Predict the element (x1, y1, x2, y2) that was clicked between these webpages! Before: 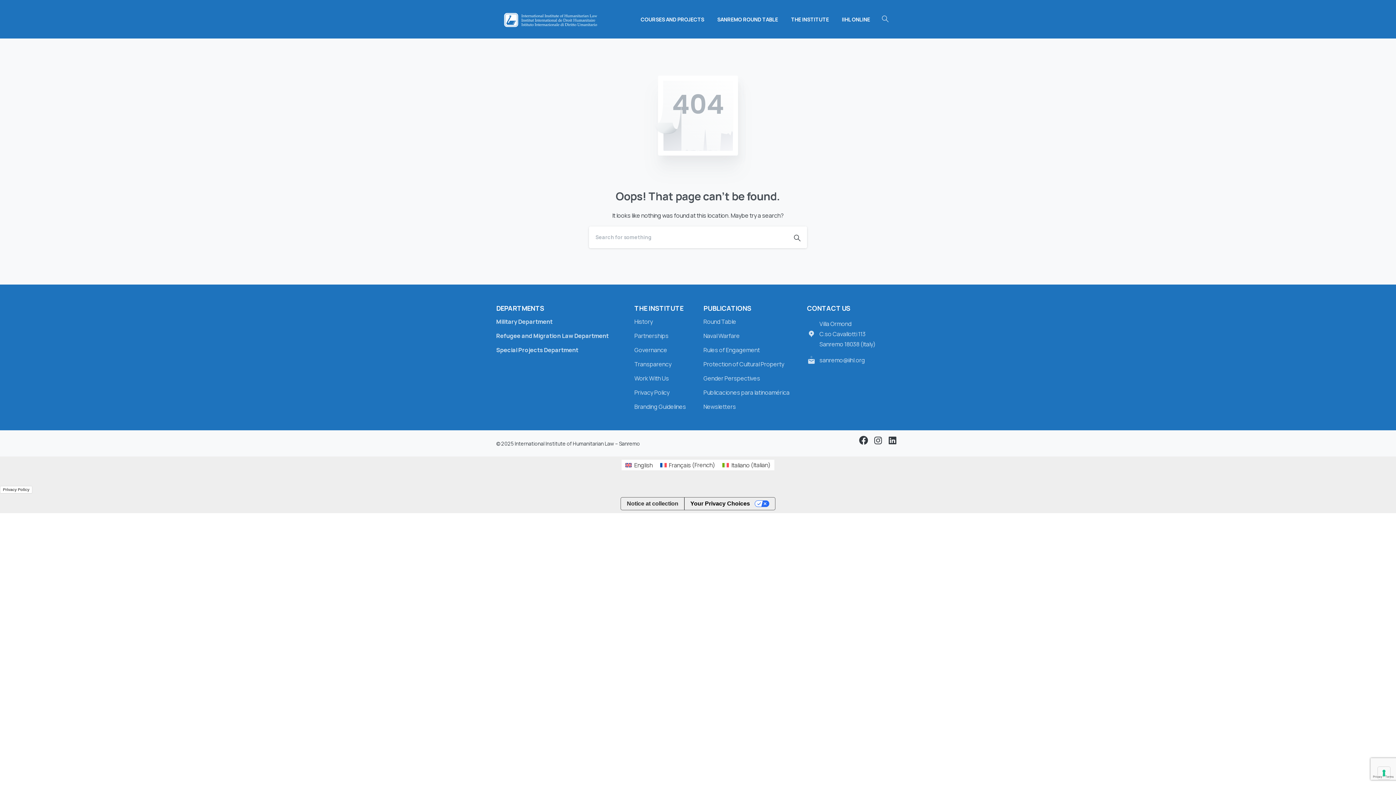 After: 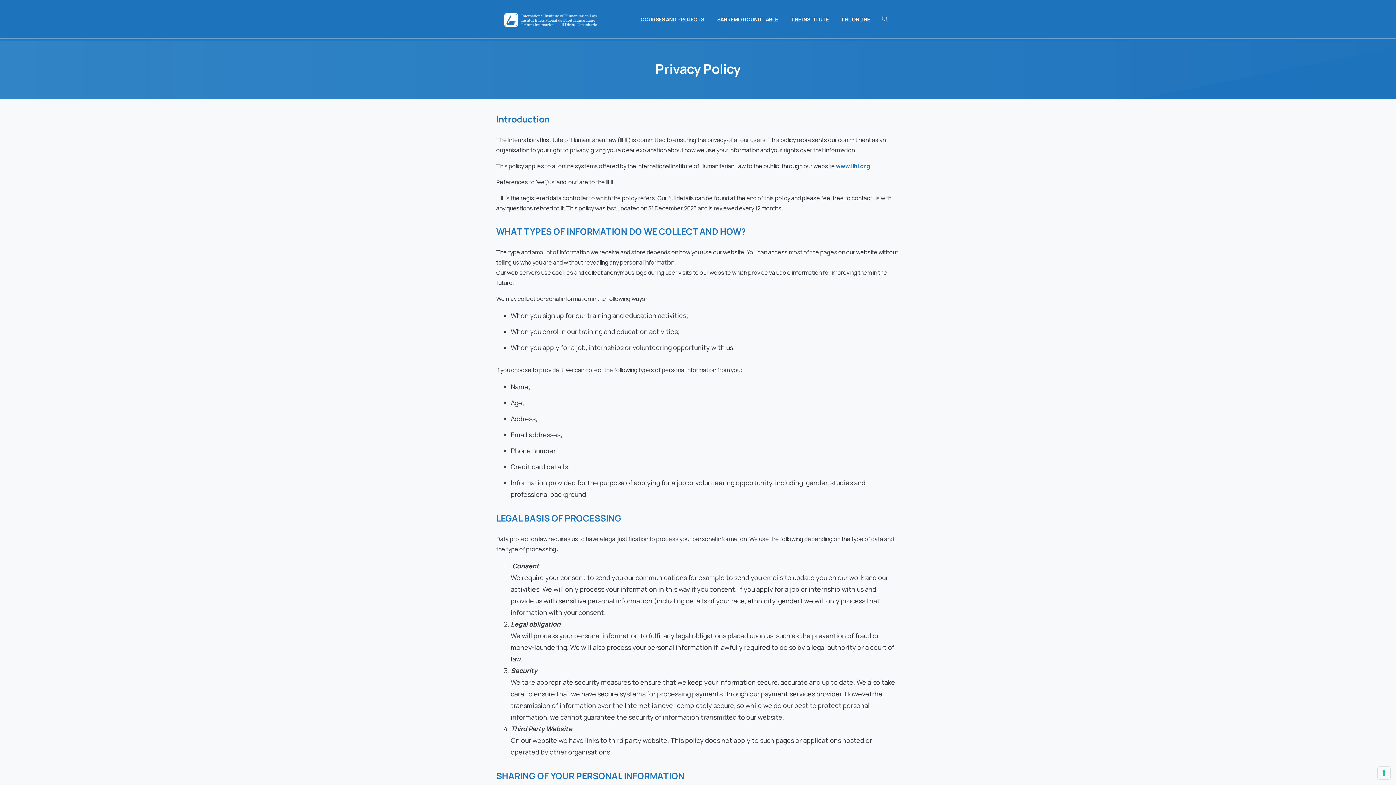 Action: bbox: (634, 387, 692, 398) label: Privacy Policy